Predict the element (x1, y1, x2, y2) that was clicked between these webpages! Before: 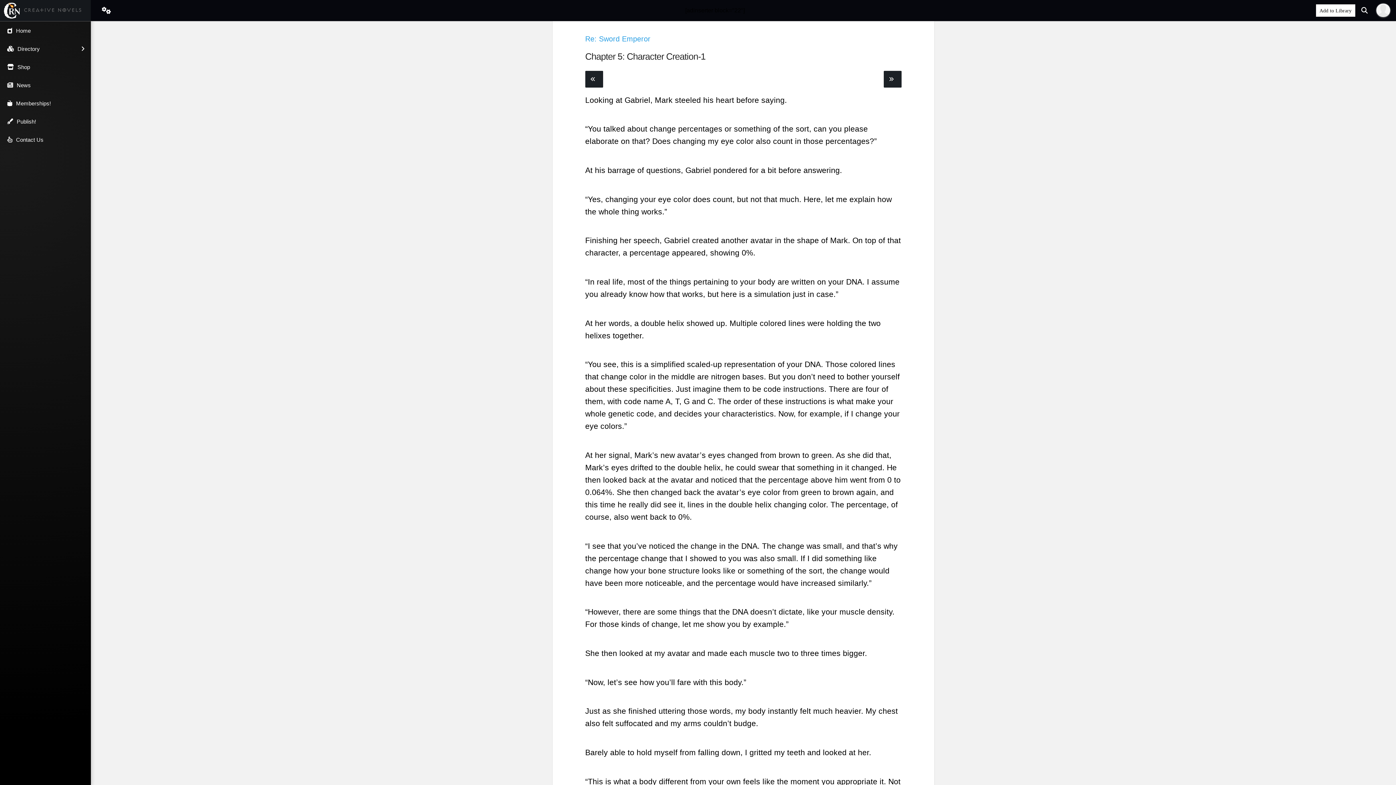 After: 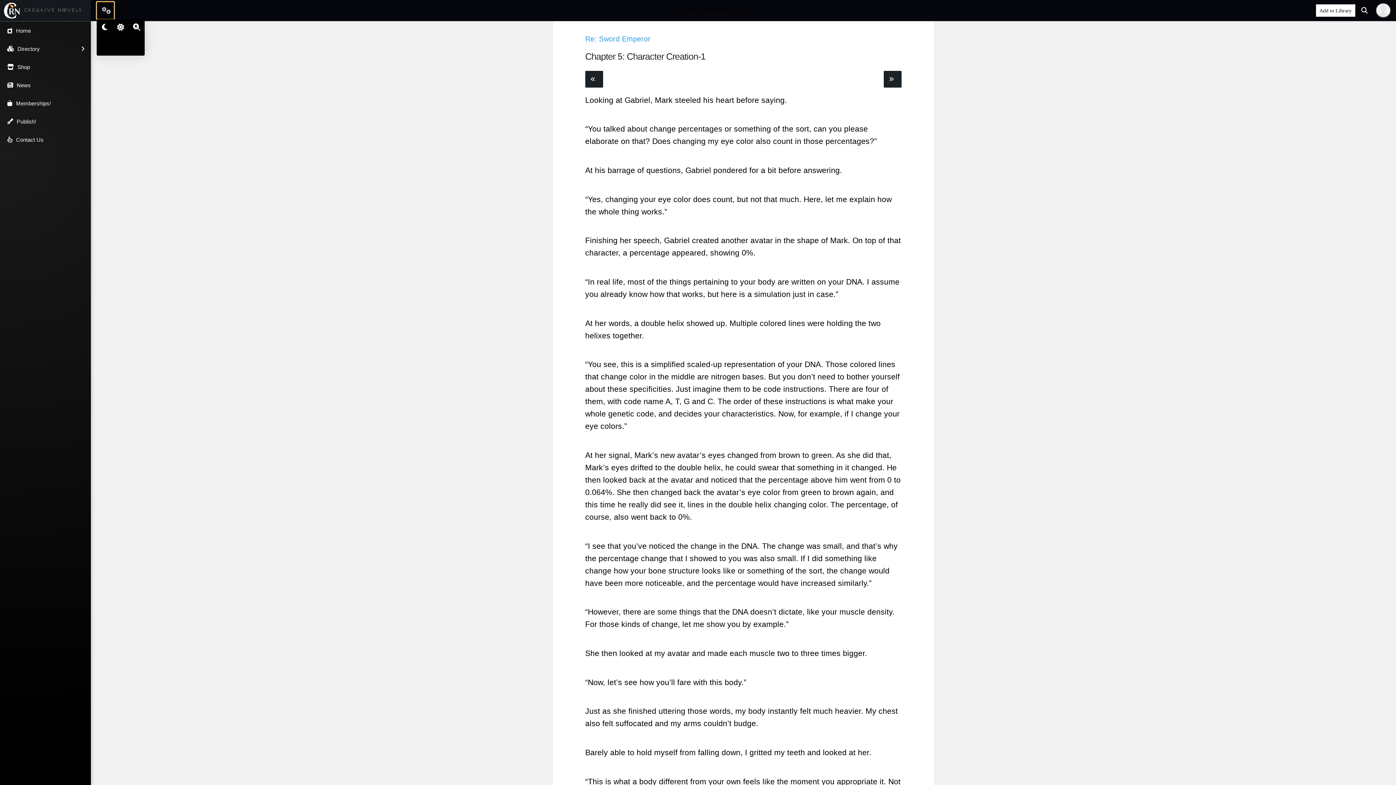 Action: label: Toggle Dropdown Content bbox: (96, 1, 114, 19)